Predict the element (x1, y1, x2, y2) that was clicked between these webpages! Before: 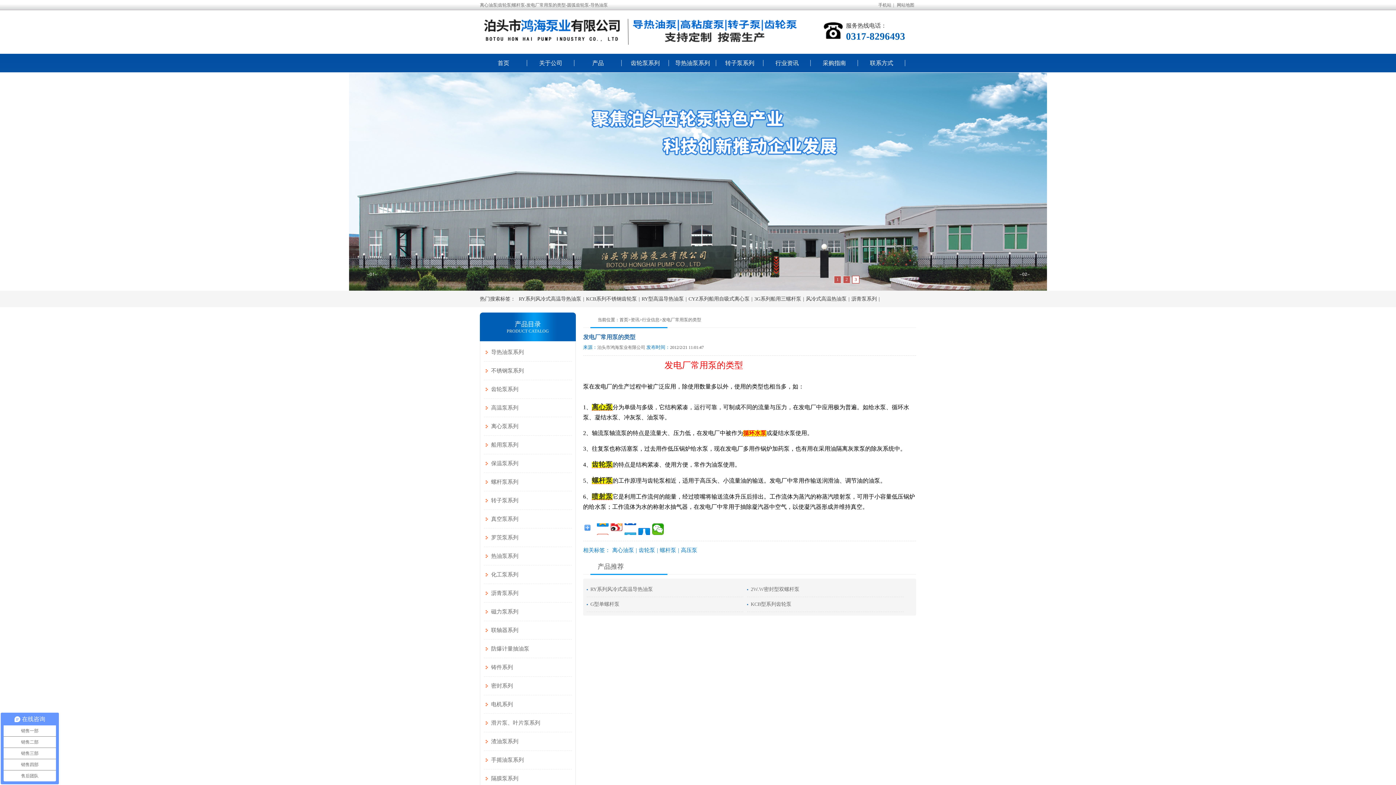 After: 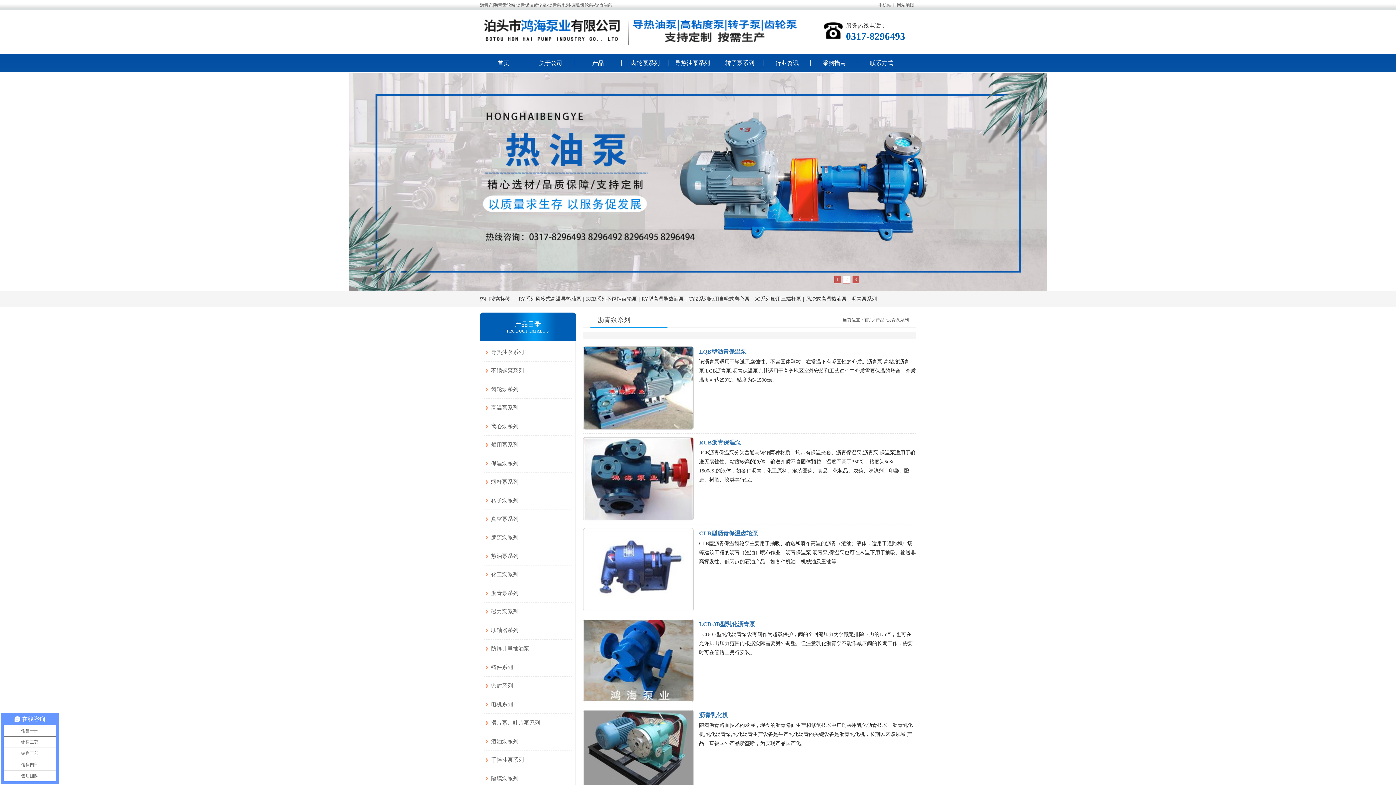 Action: bbox: (484, 584, 572, 602) label: 沥青泵系列